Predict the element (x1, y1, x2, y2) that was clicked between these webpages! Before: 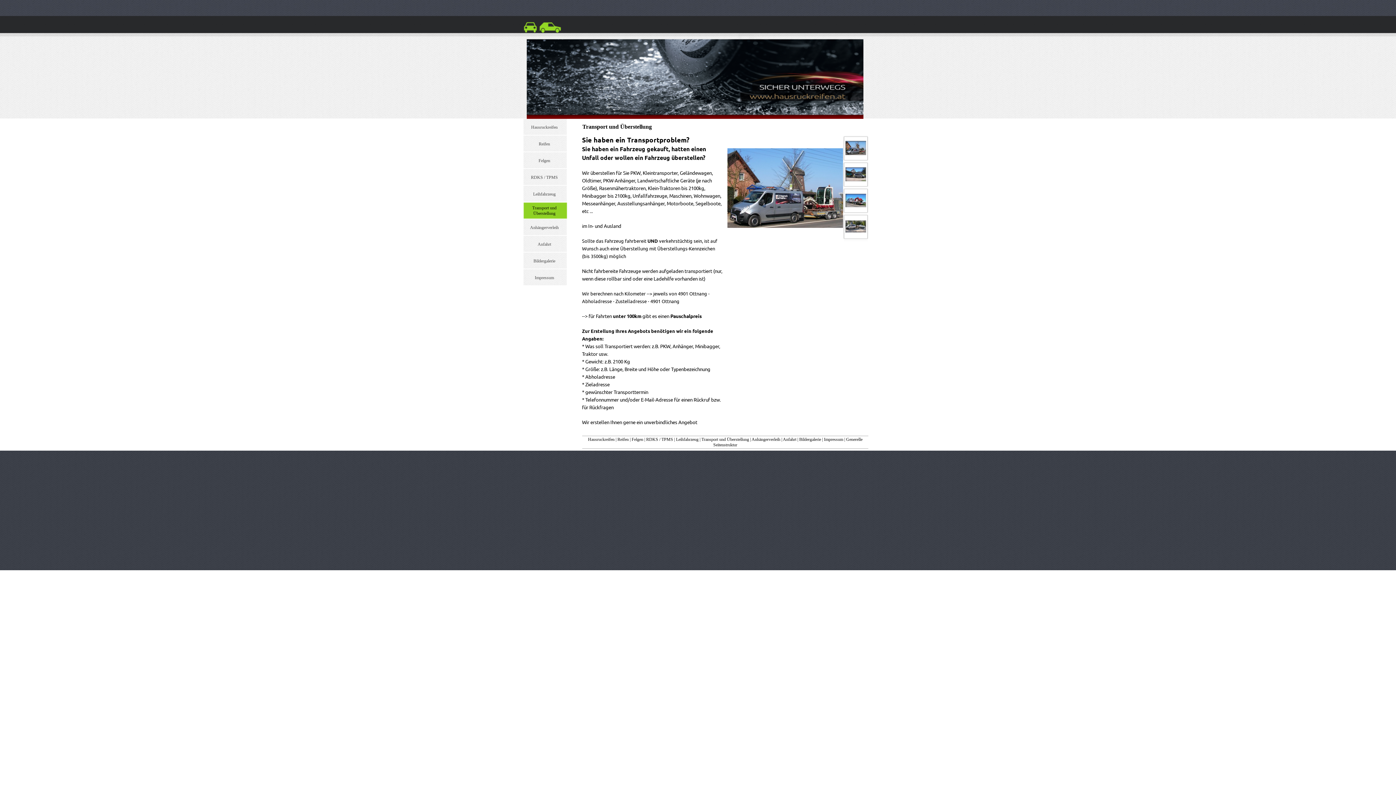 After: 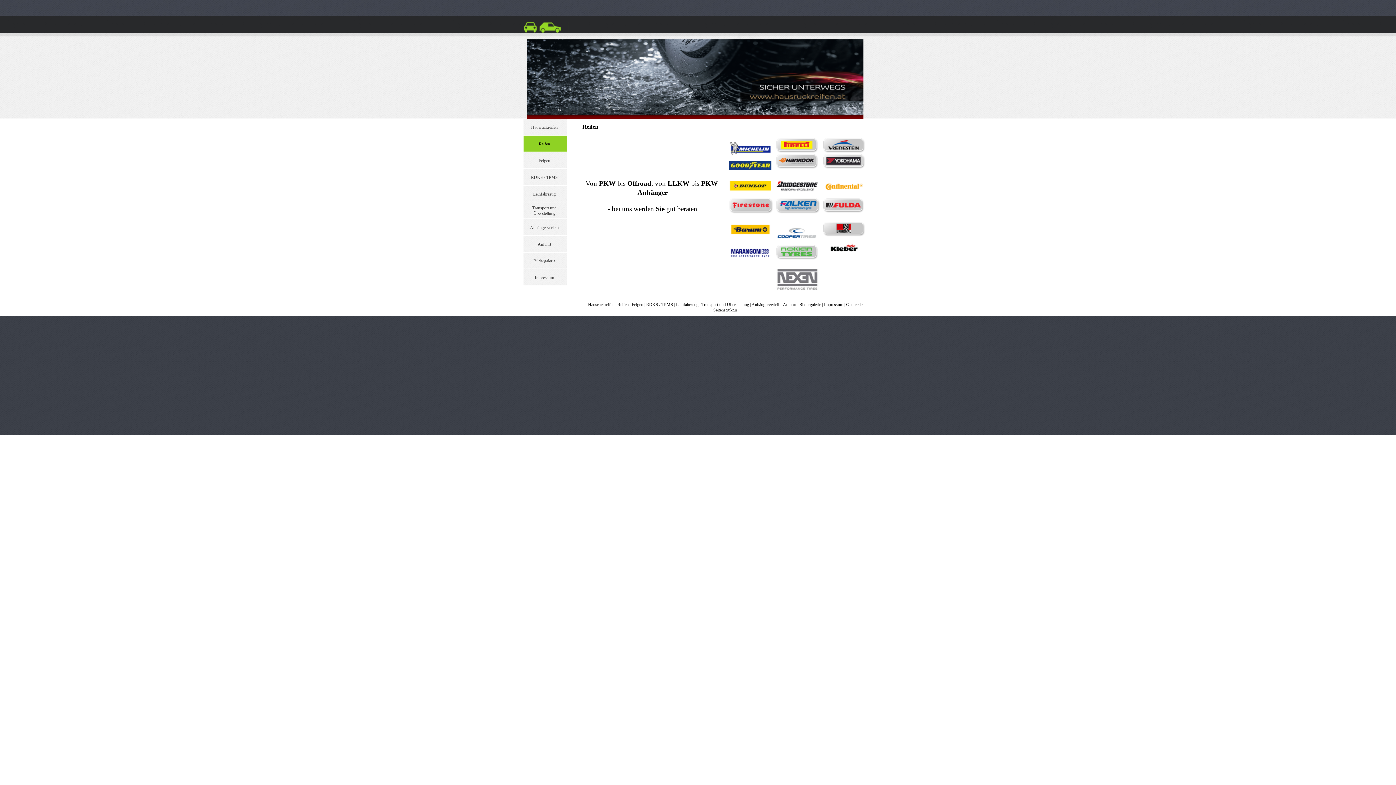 Action: bbox: (523, 135, 567, 152) label: Reifen